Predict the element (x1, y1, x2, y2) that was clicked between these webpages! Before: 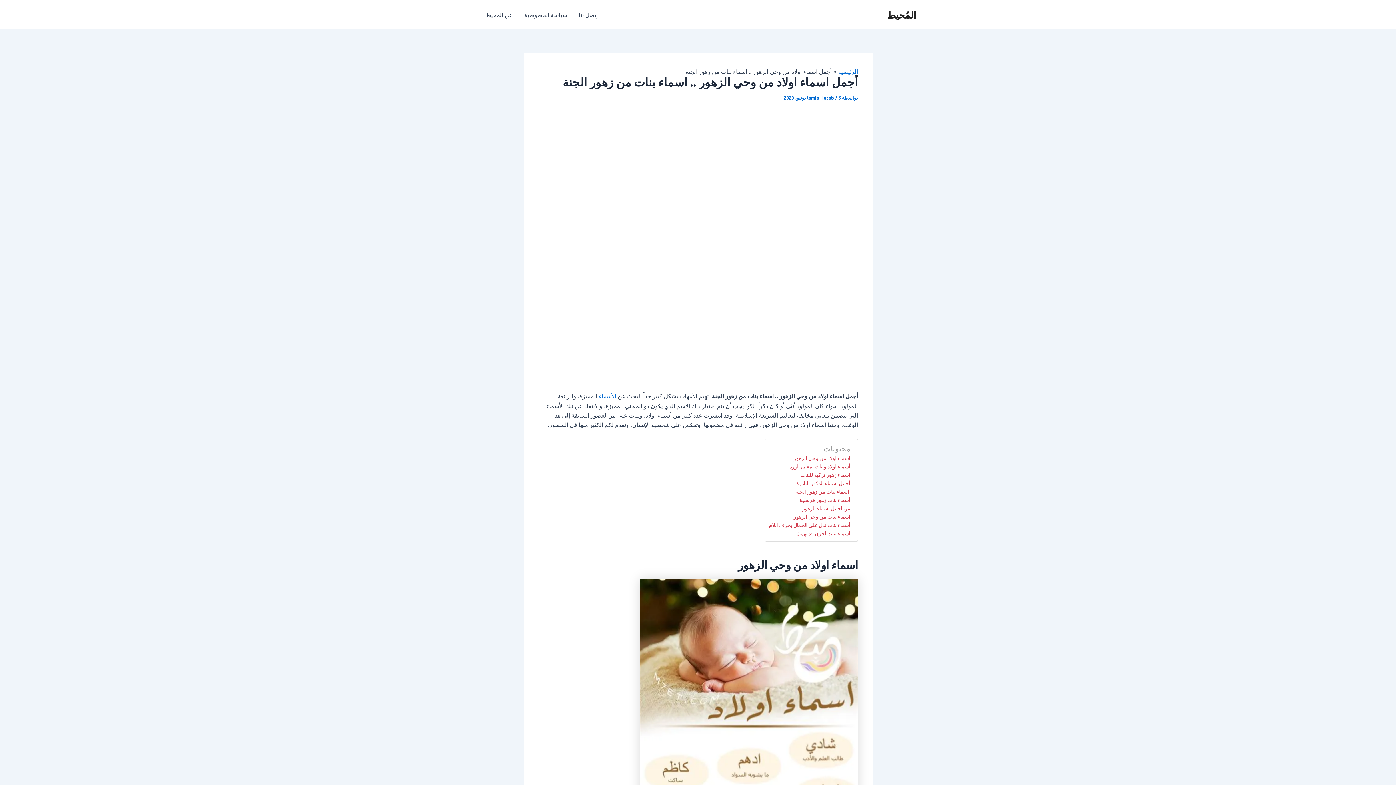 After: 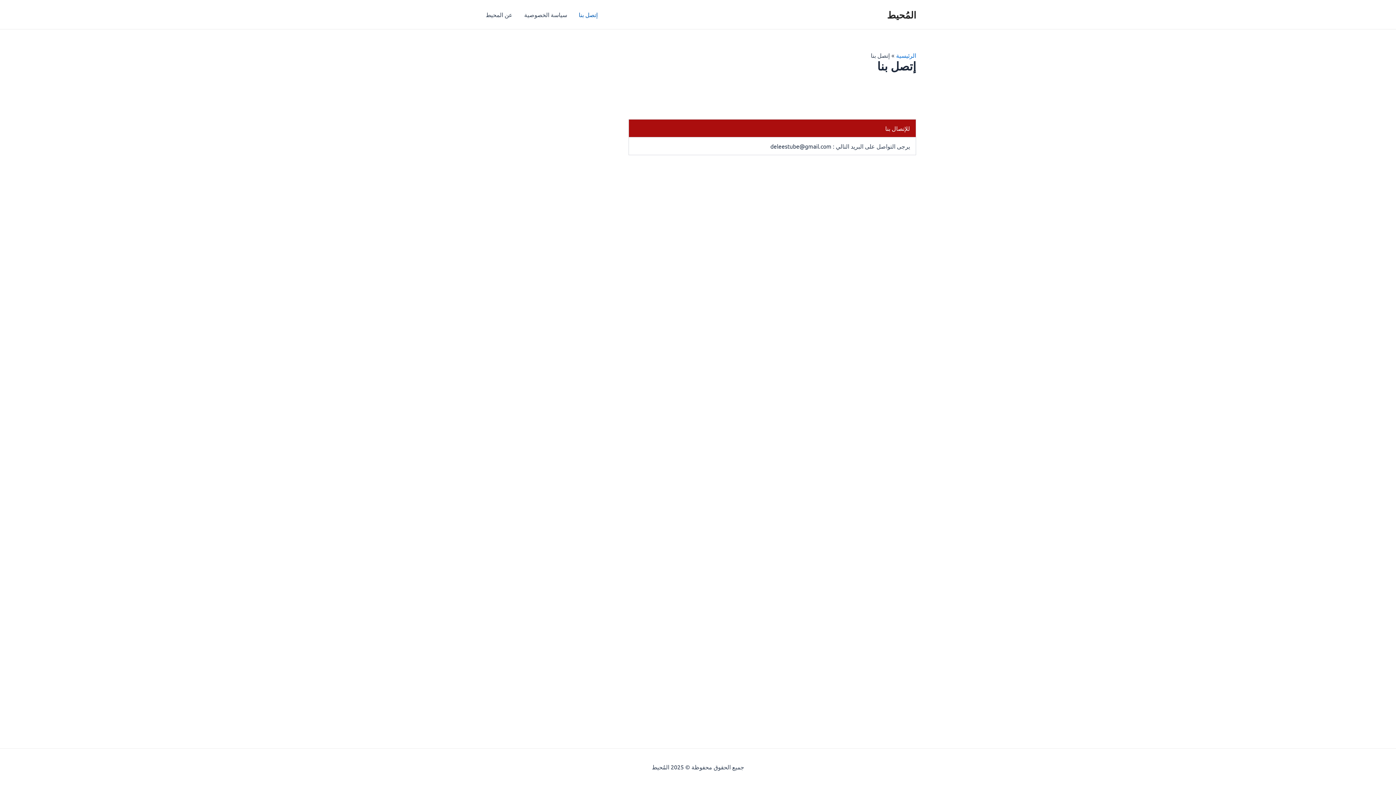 Action: bbox: (573, 0, 603, 29) label: إتصل بنا